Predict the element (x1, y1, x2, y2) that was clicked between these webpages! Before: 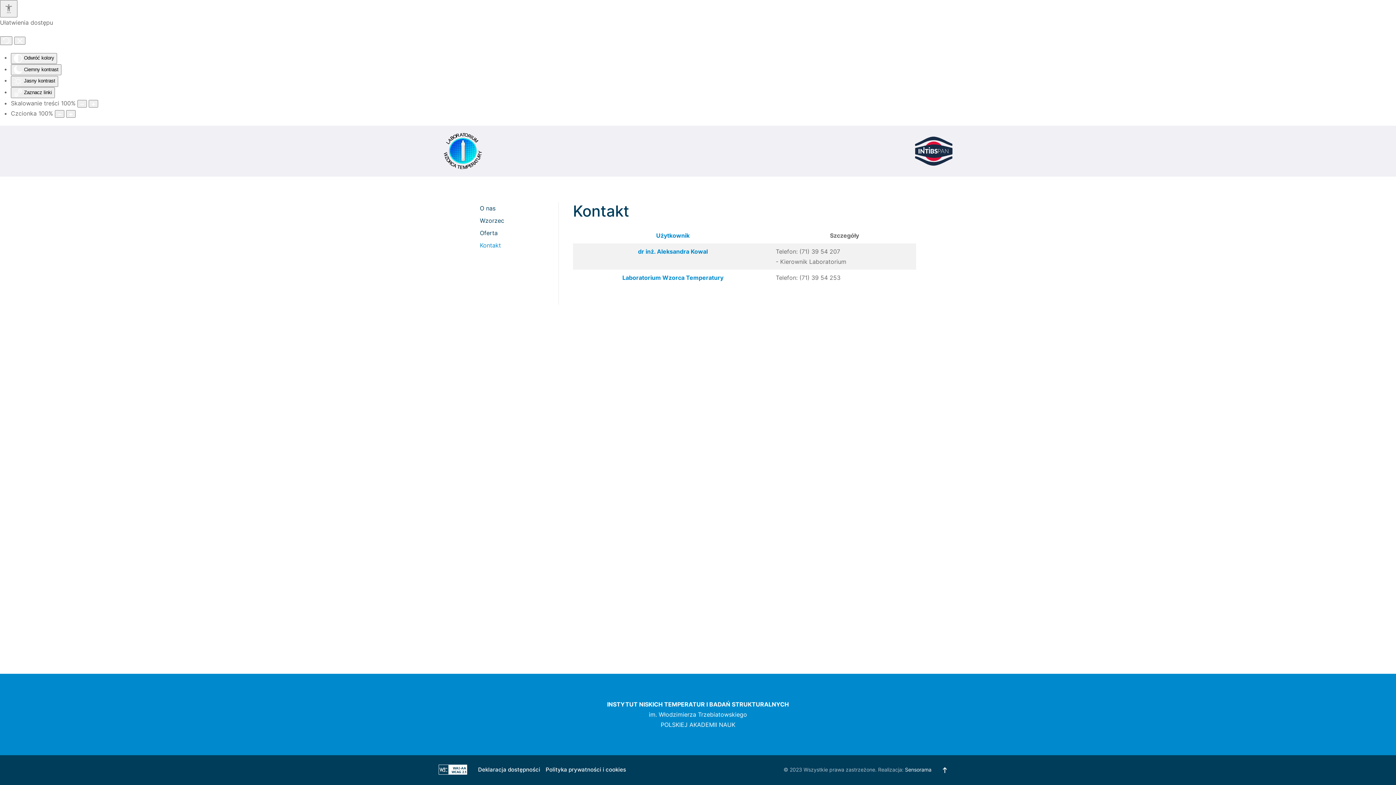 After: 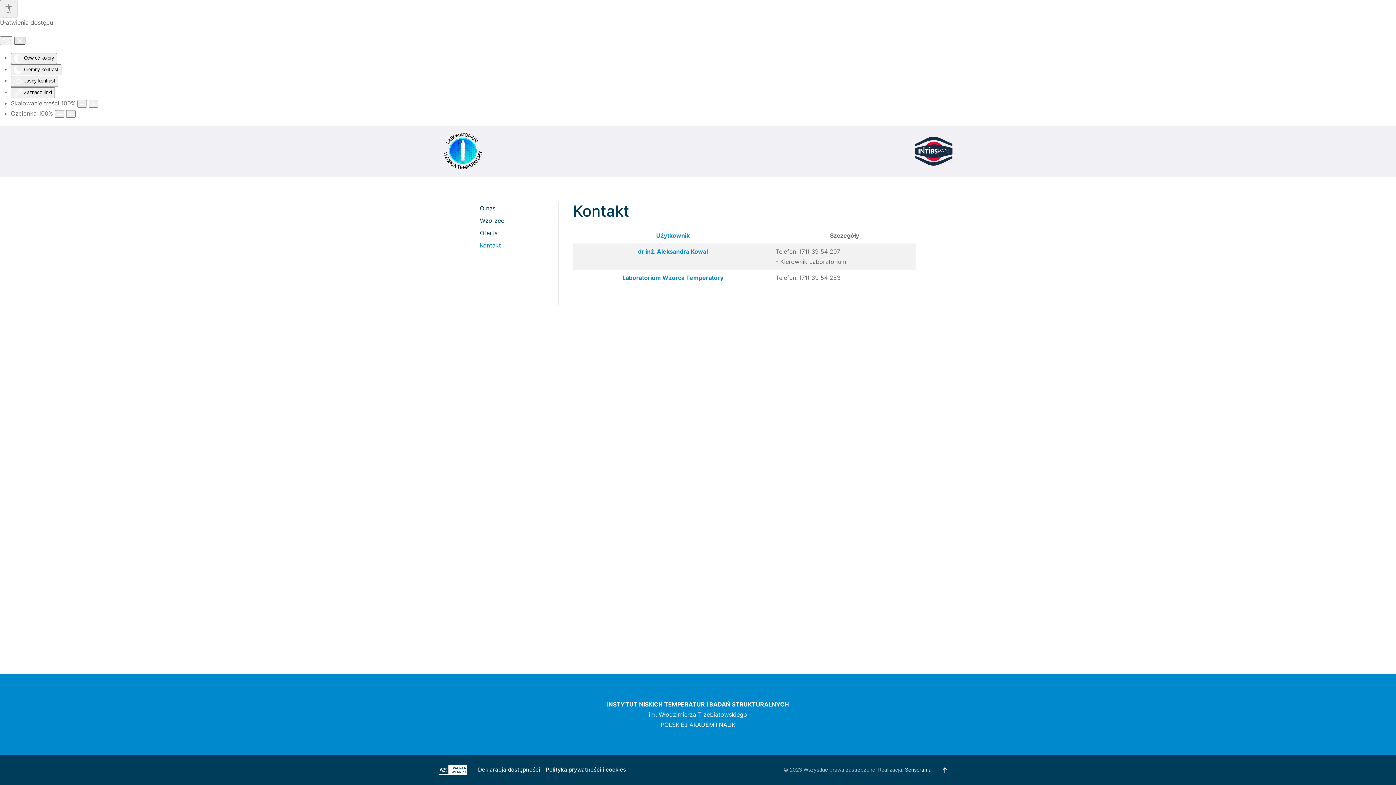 Action: label: Zamknij panel bbox: (14, 36, 25, 44)